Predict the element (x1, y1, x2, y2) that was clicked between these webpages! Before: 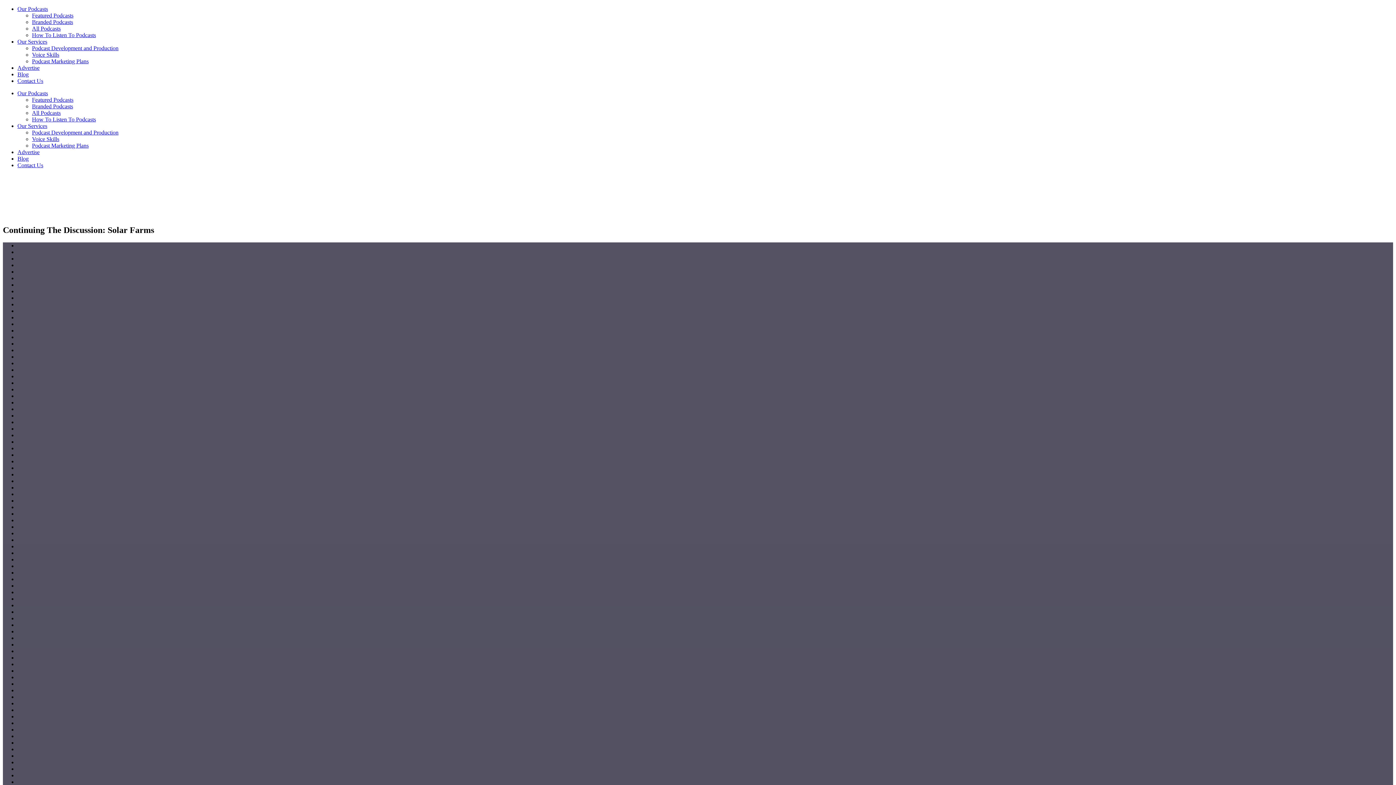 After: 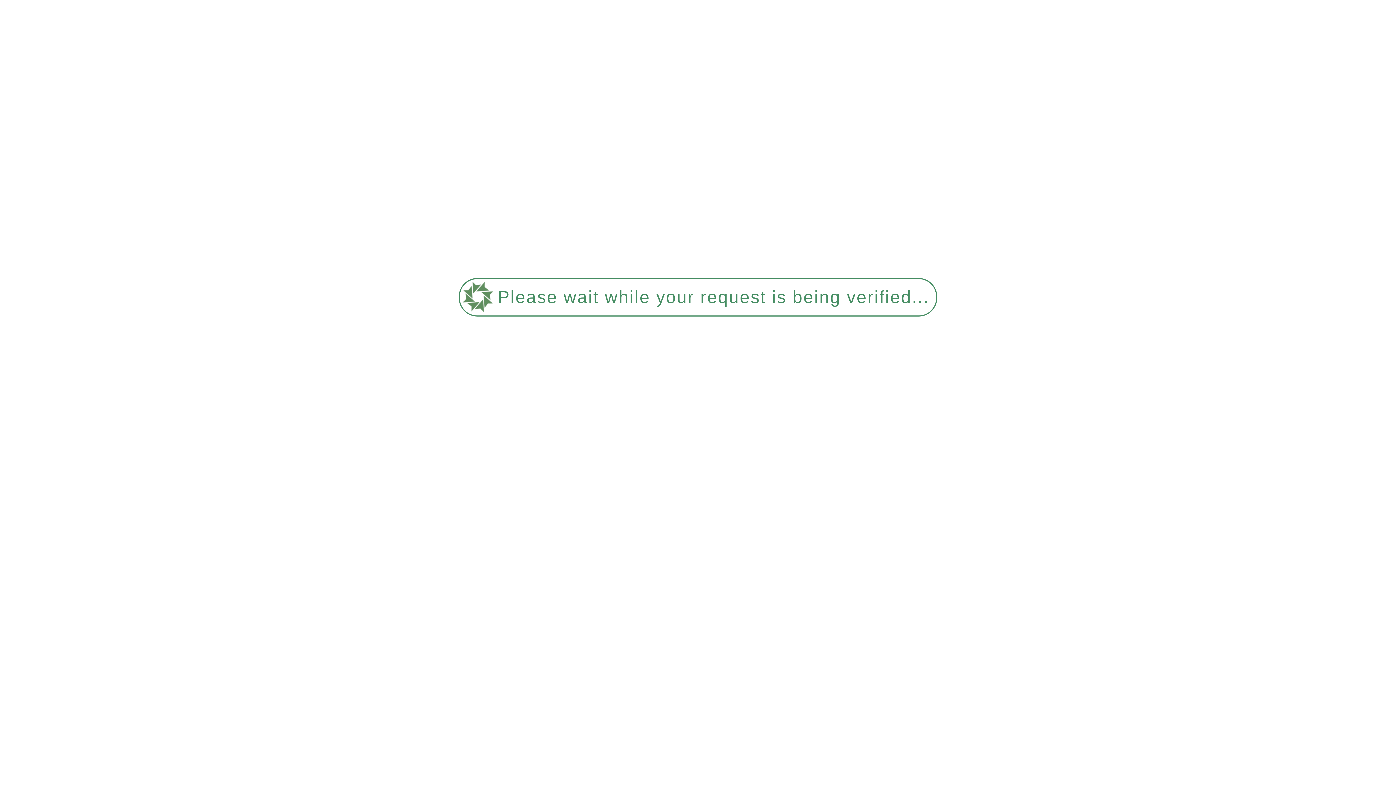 Action: label: Podcast Marketing Plans bbox: (32, 58, 88, 64)